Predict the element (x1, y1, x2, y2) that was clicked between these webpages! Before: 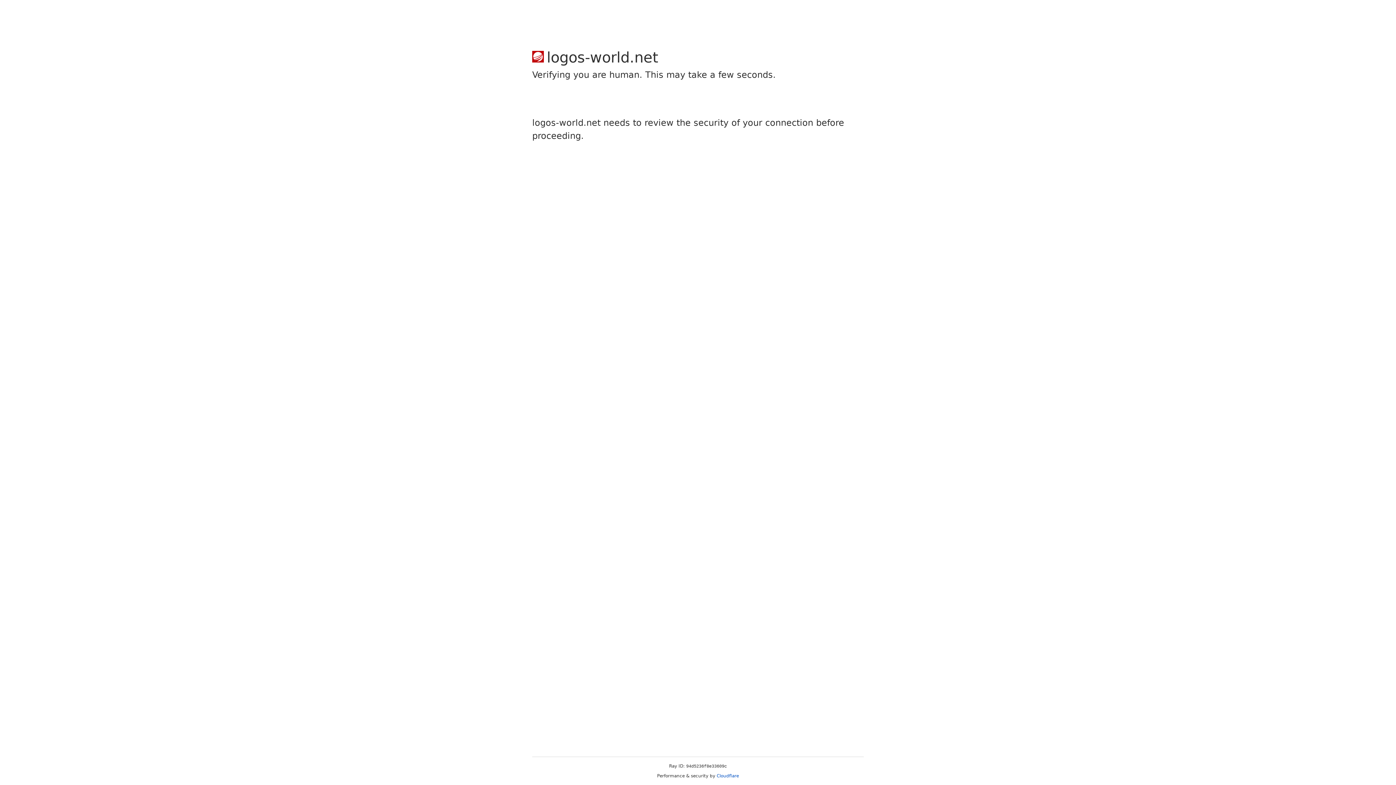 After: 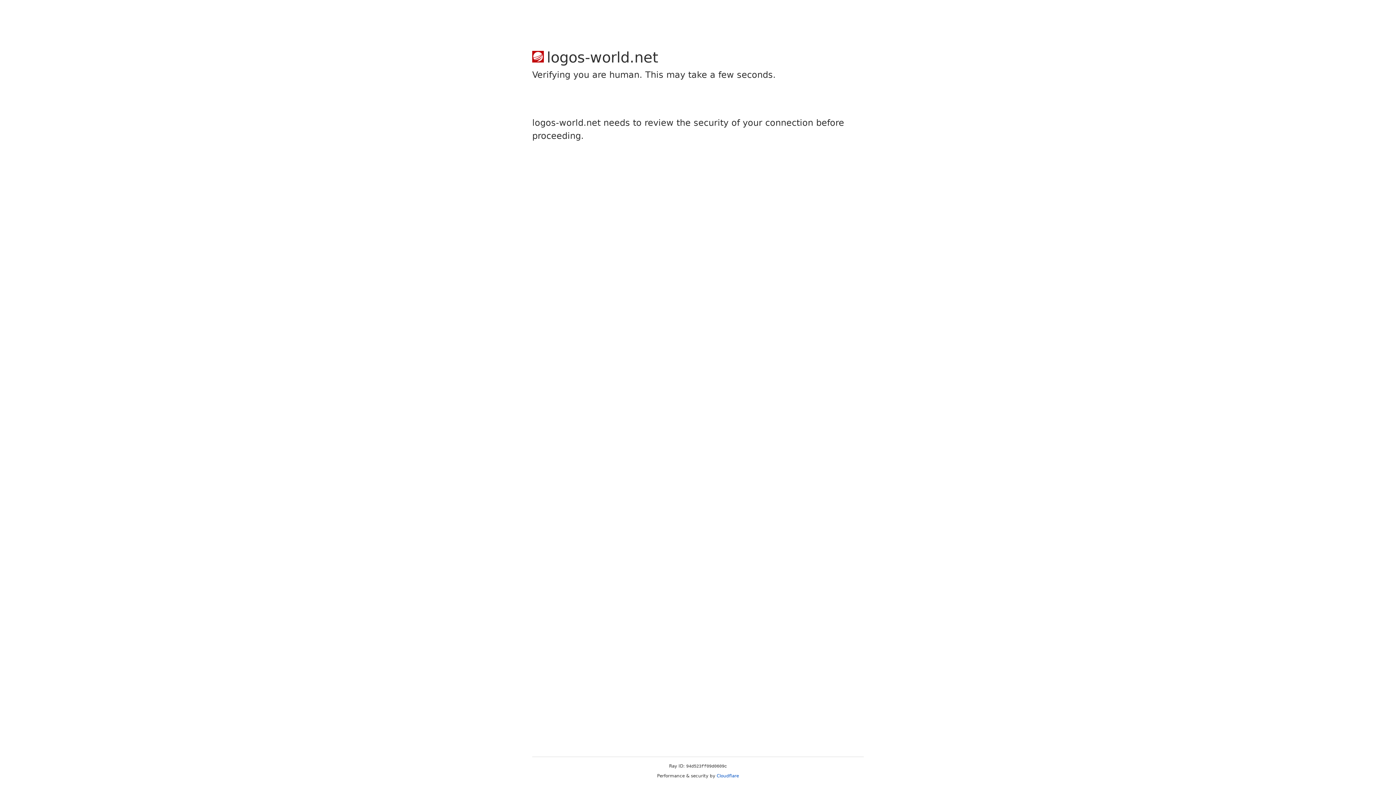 Action: label: Cloudflare bbox: (716, 773, 739, 778)